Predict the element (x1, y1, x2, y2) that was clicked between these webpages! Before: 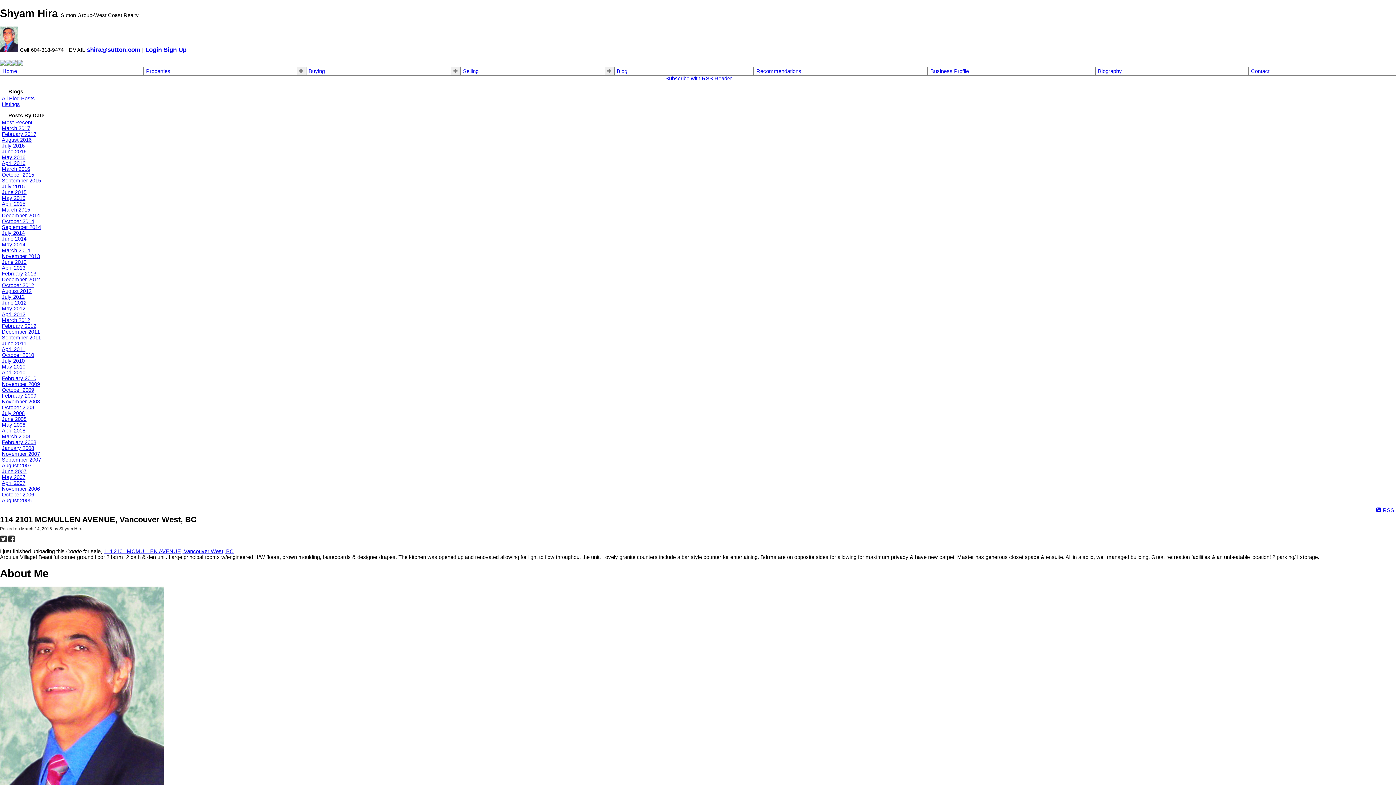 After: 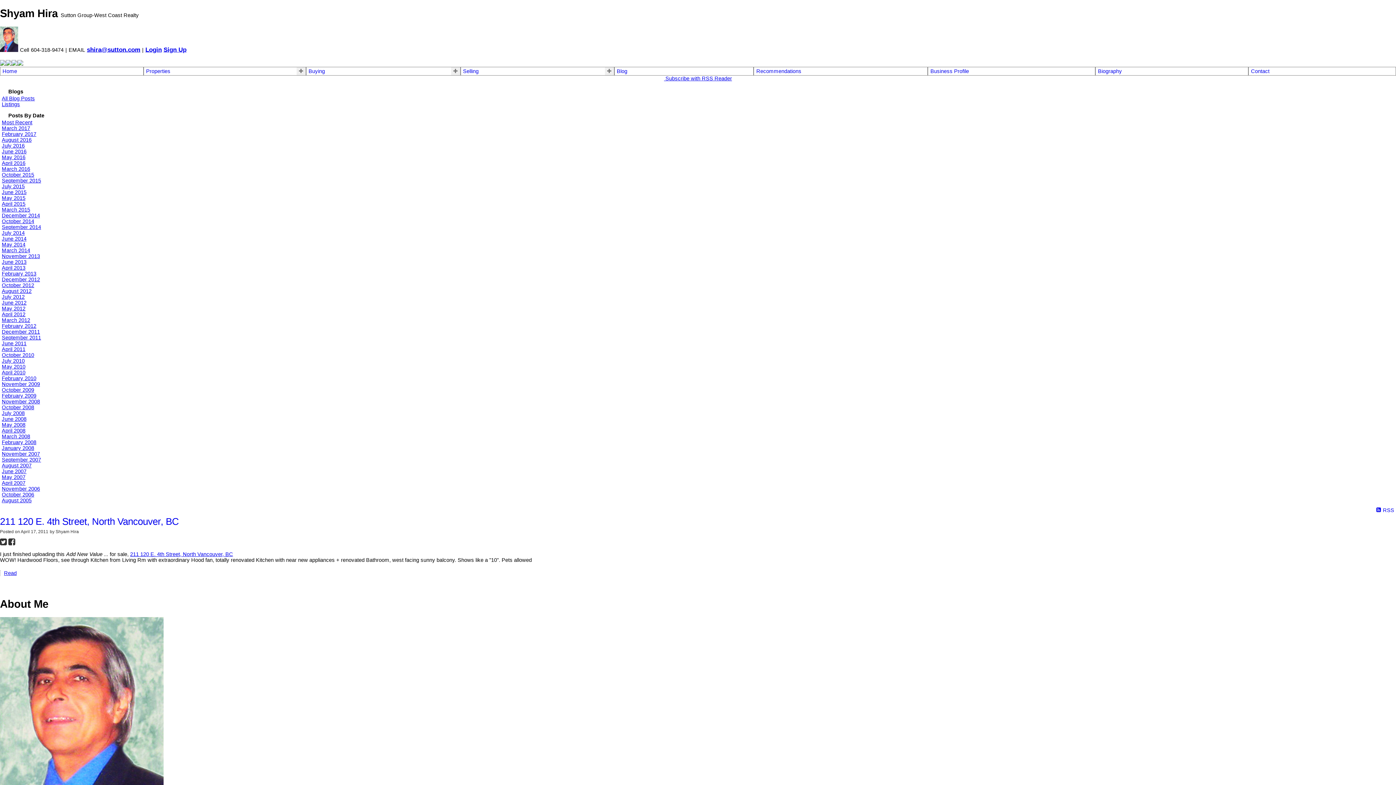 Action: label: April 2011 bbox: (1, 346, 25, 352)